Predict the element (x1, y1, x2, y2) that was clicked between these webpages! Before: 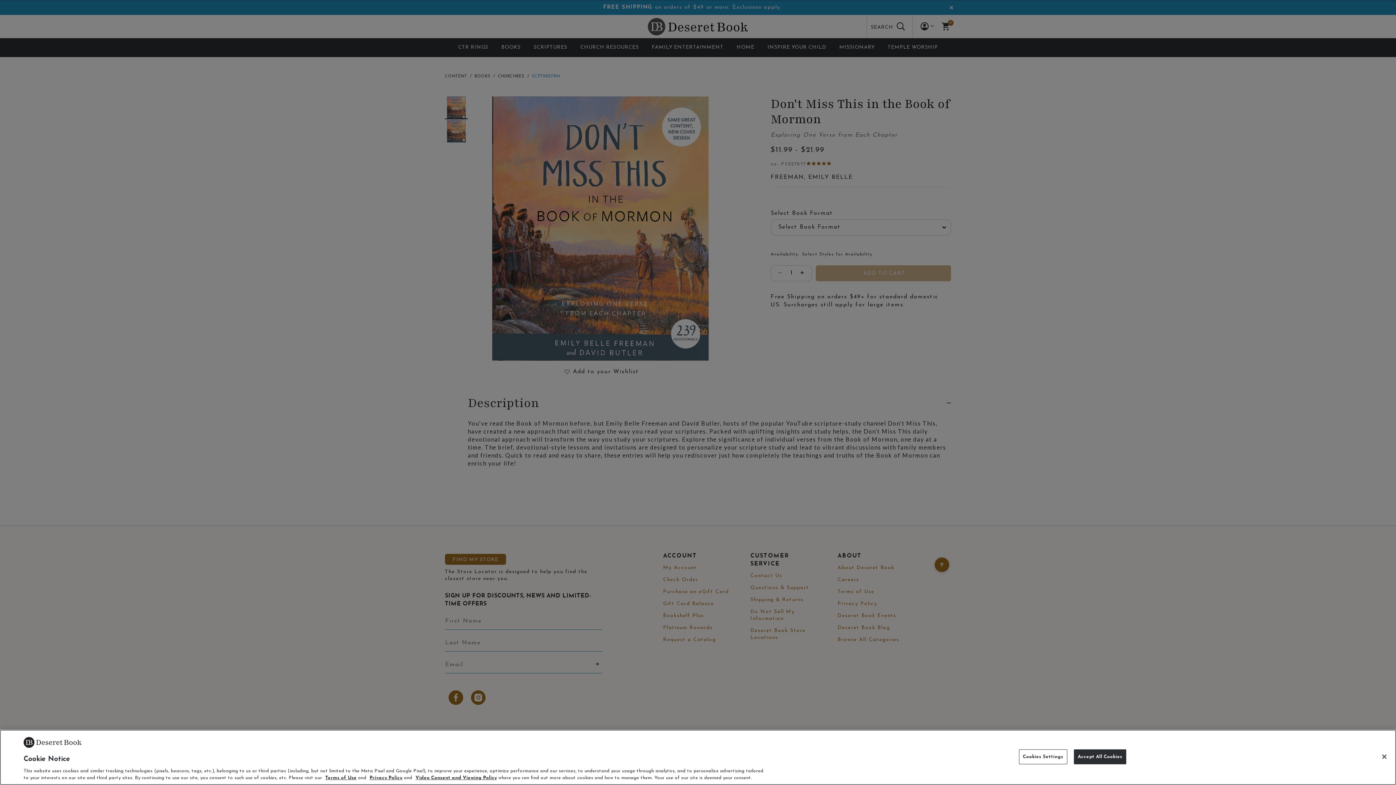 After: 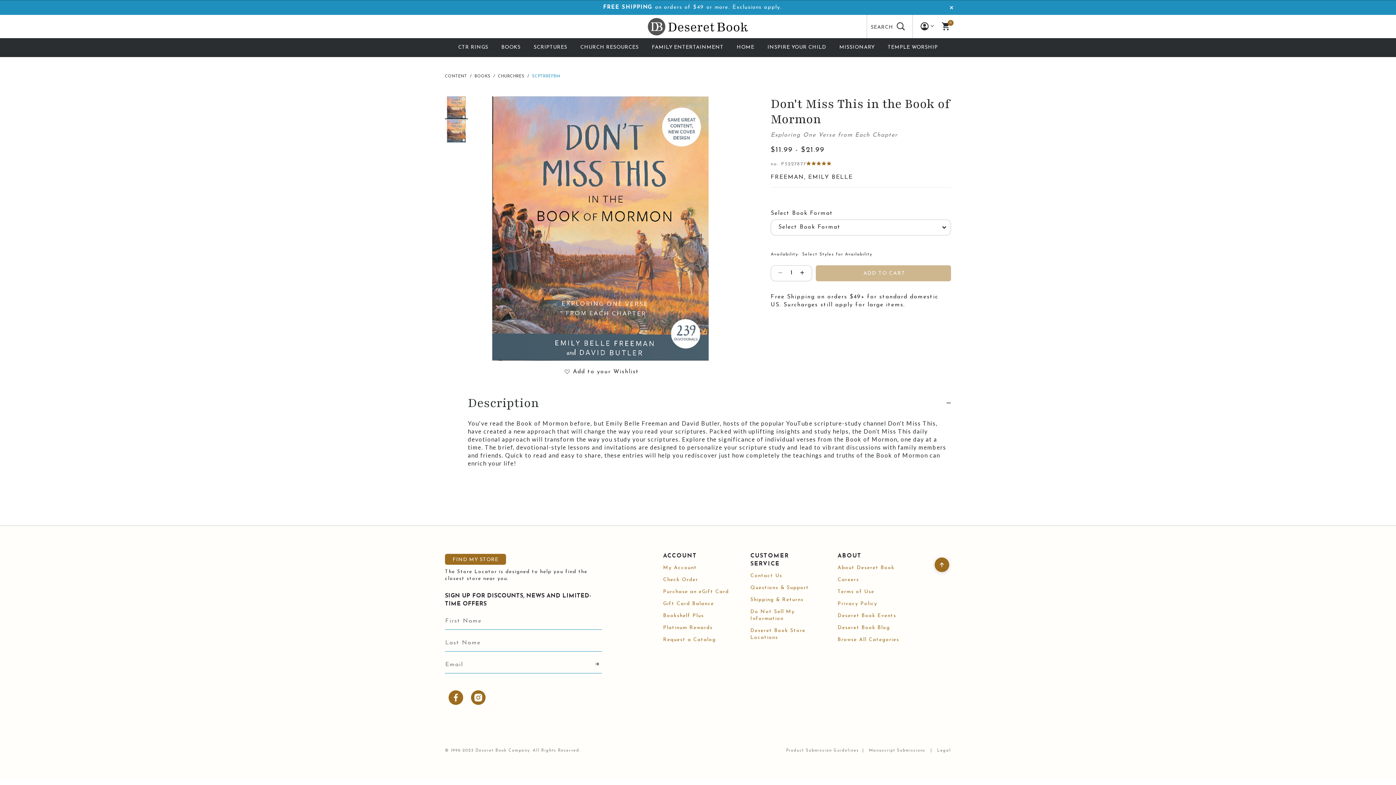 Action: bbox: (1376, 749, 1392, 765) label: Close